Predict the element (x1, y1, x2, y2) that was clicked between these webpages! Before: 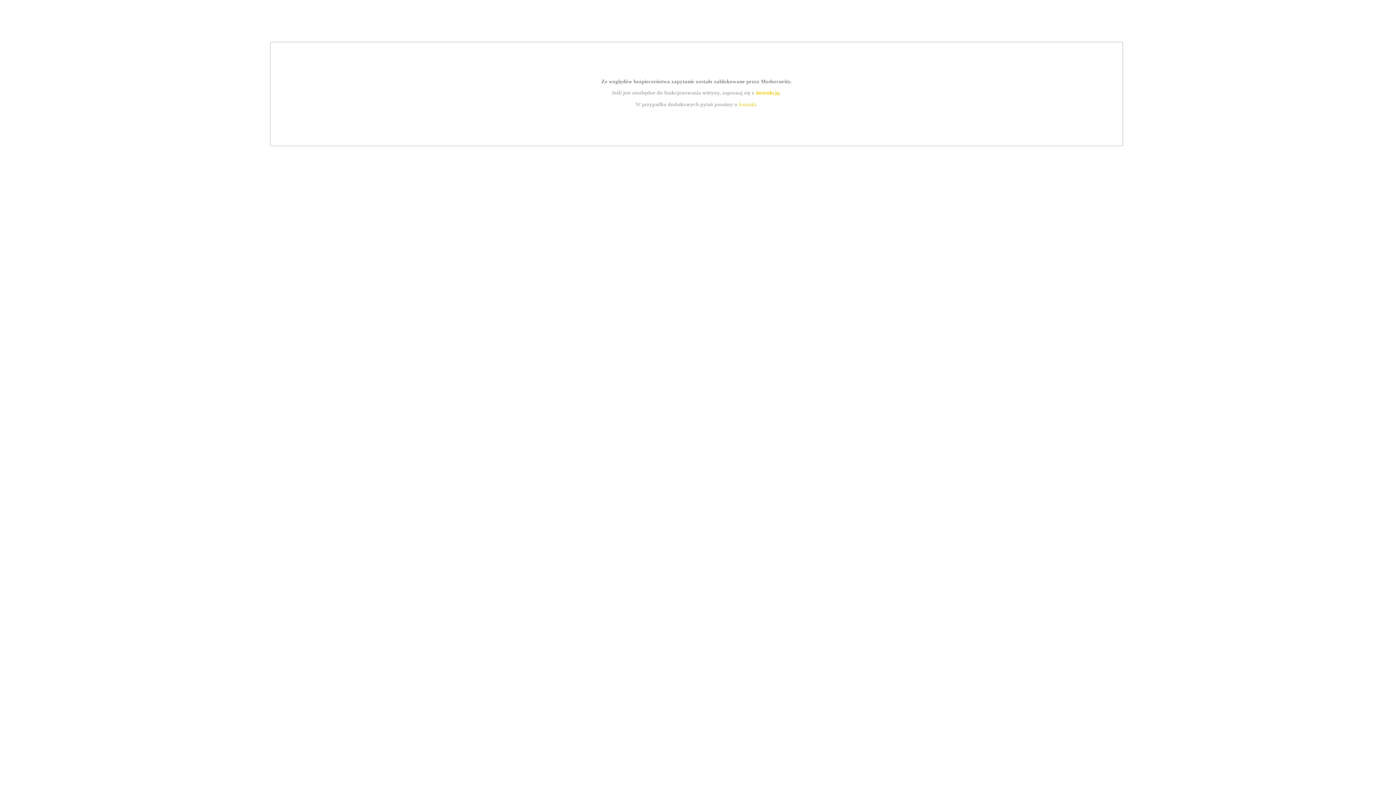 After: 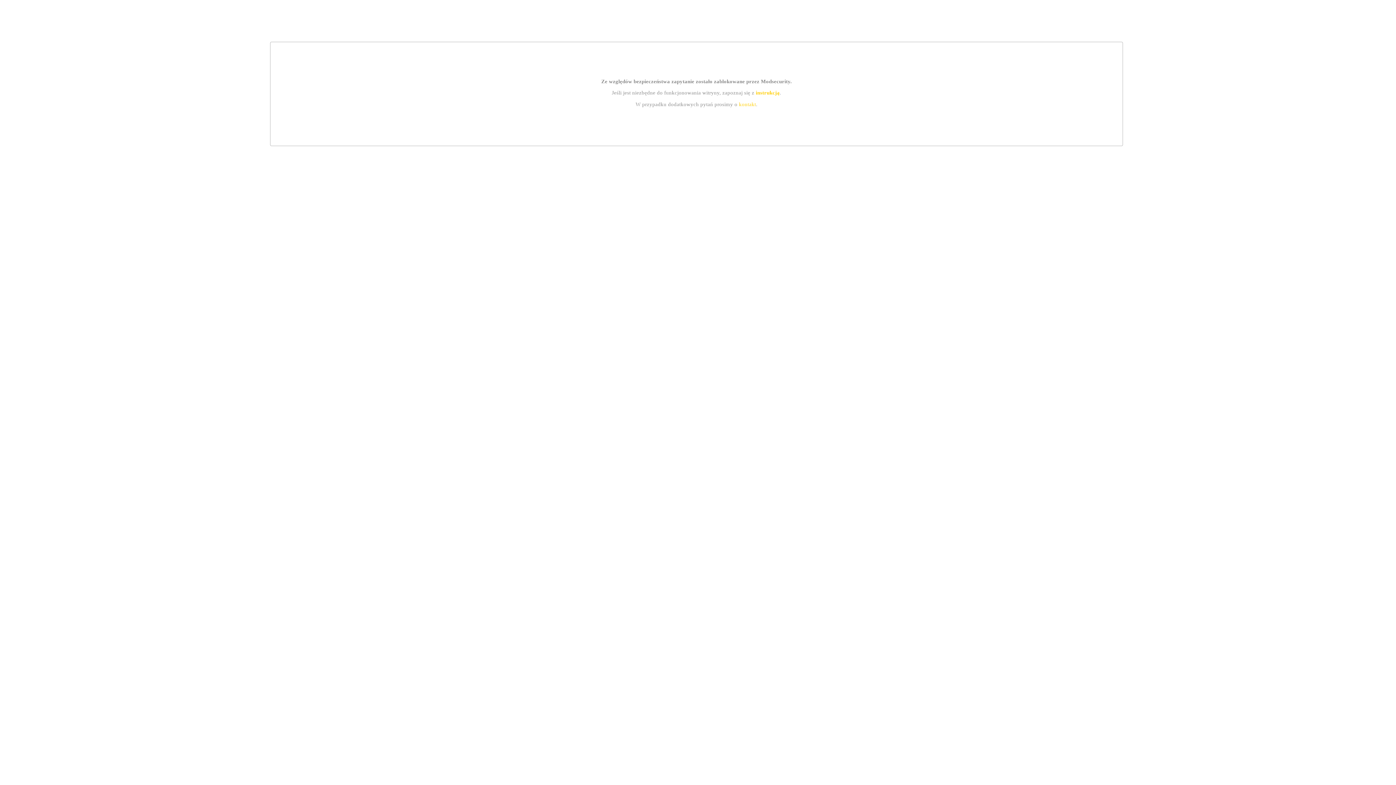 Action: label: instrukcją bbox: (755, 89, 779, 95)